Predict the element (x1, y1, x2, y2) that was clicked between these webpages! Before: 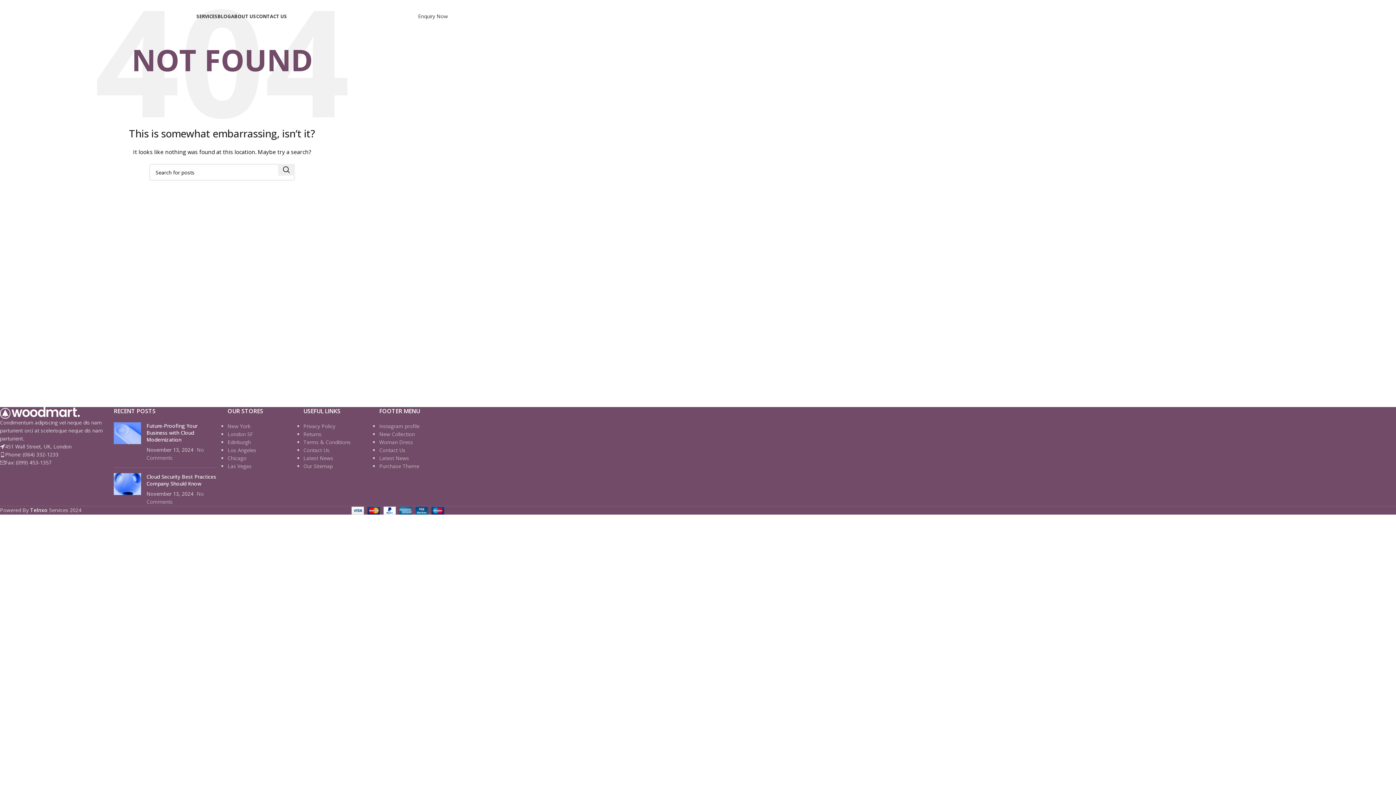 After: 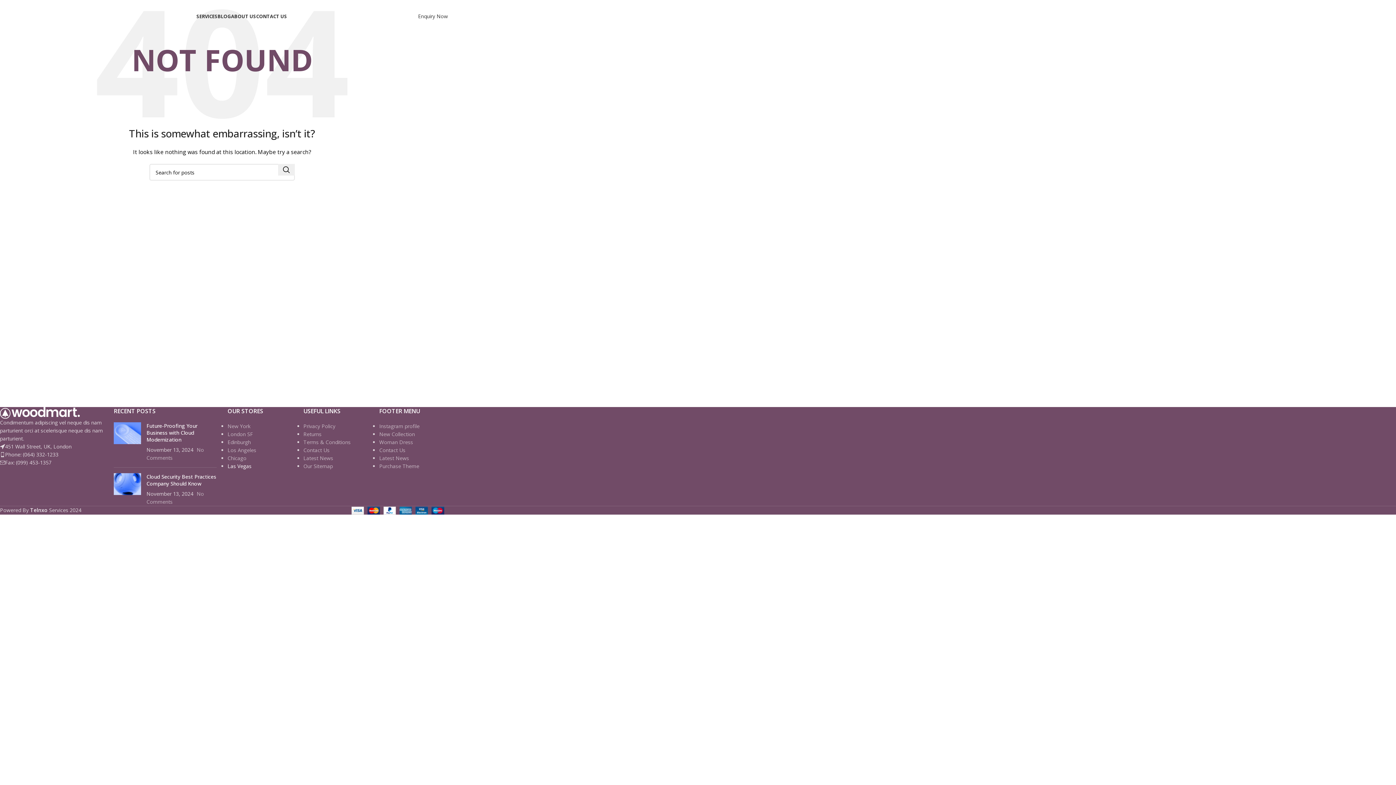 Action: label: Las Vegas bbox: (227, 462, 251, 469)